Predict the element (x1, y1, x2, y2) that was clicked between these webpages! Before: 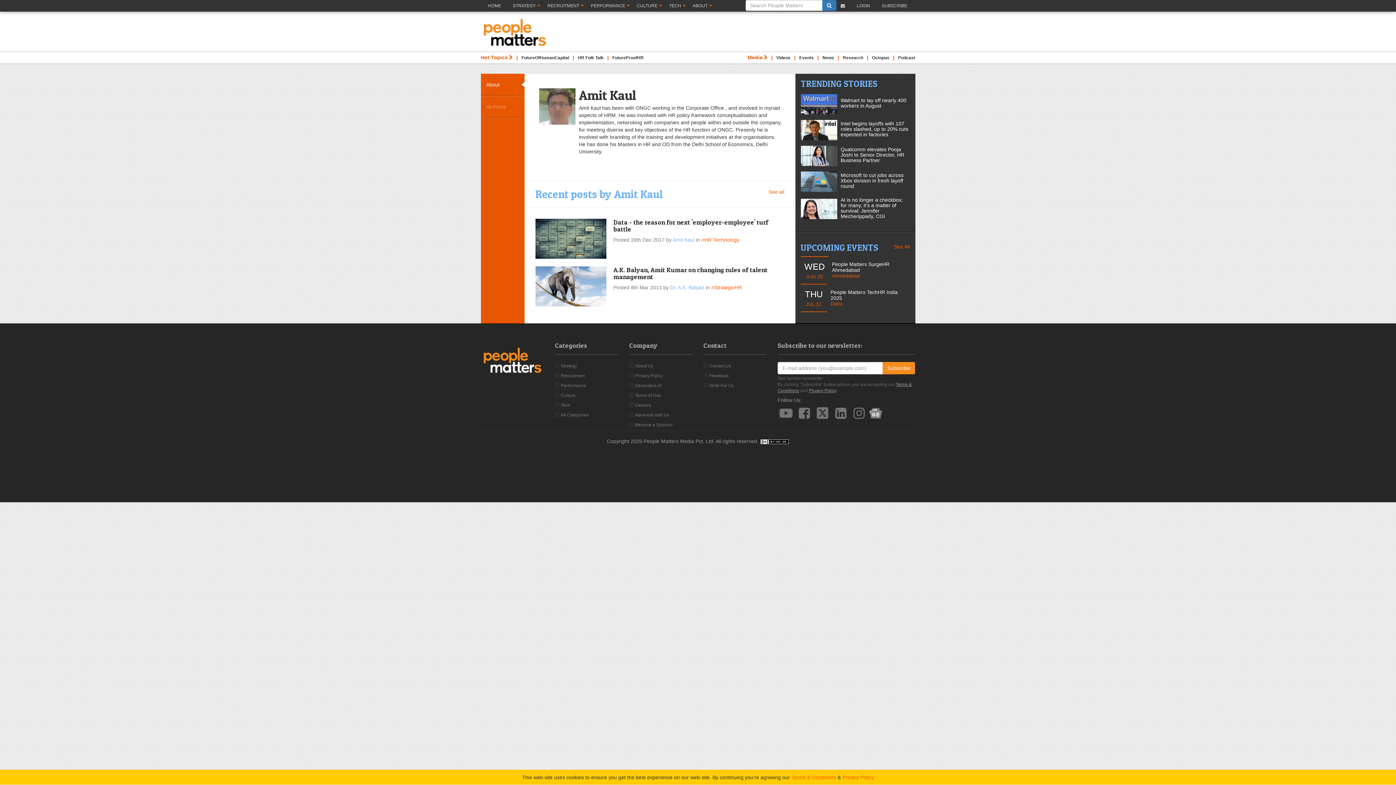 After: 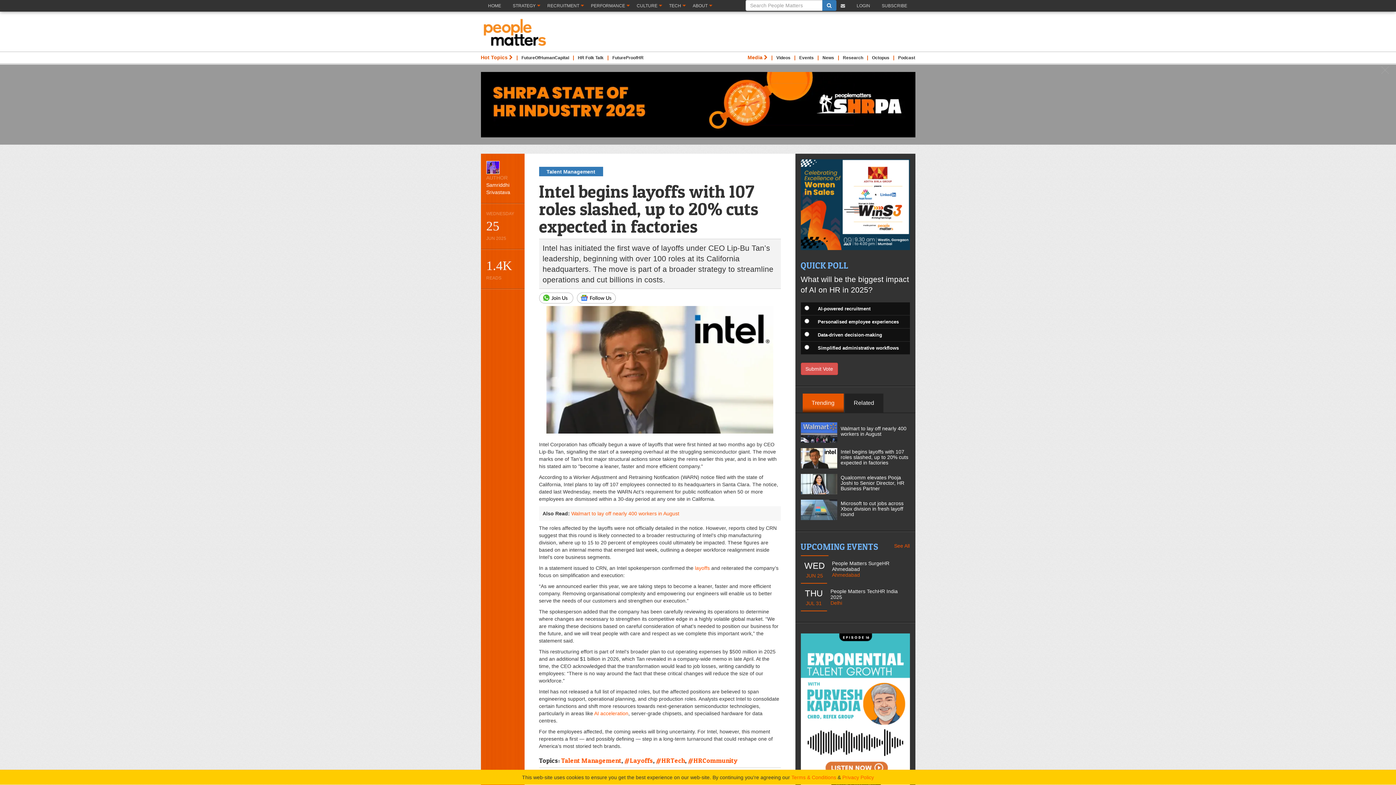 Action: label: Intel begins layoffs with 107 roles slashed, up to 20% cuts expected in factories bbox: (840, 120, 908, 137)